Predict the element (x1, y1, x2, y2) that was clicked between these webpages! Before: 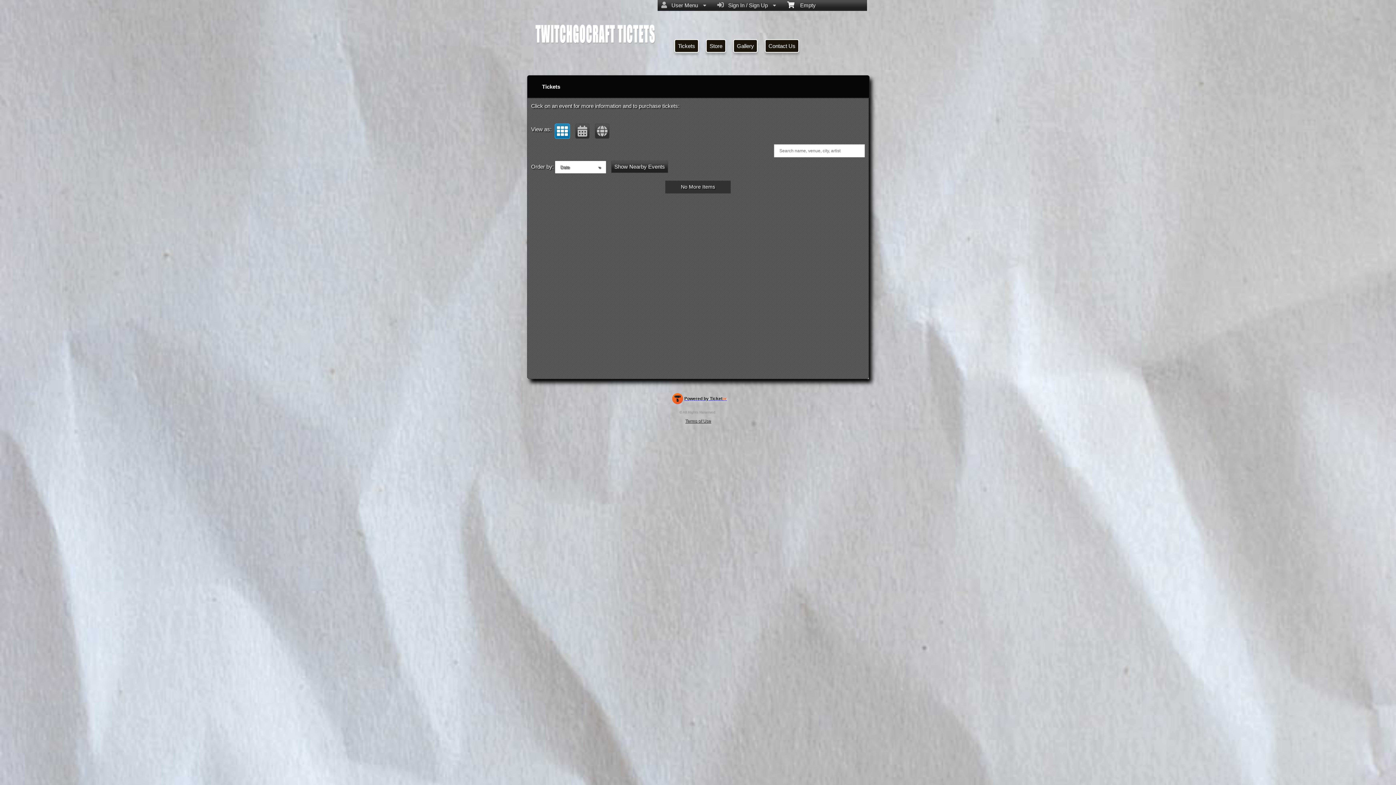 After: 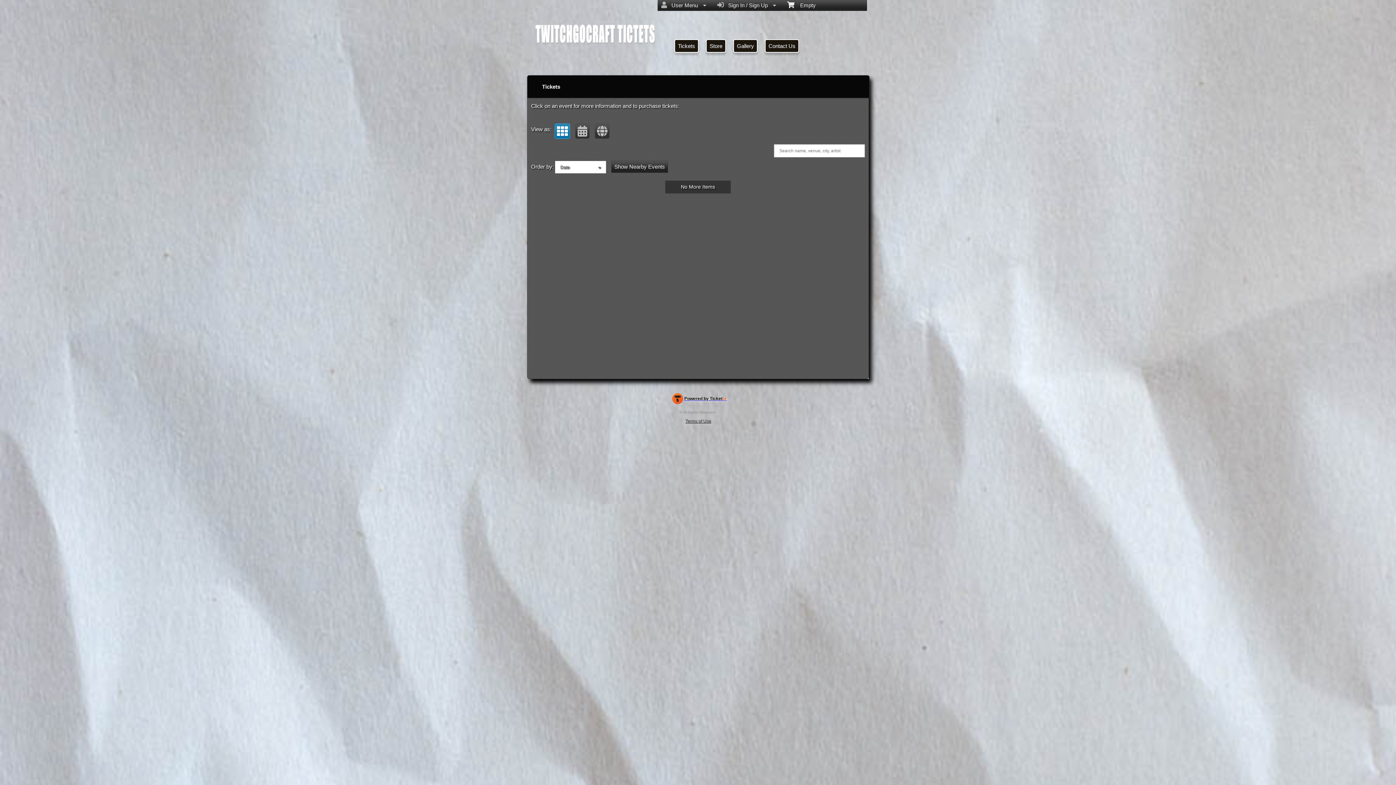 Action: bbox: (533, 20, 658, 51)